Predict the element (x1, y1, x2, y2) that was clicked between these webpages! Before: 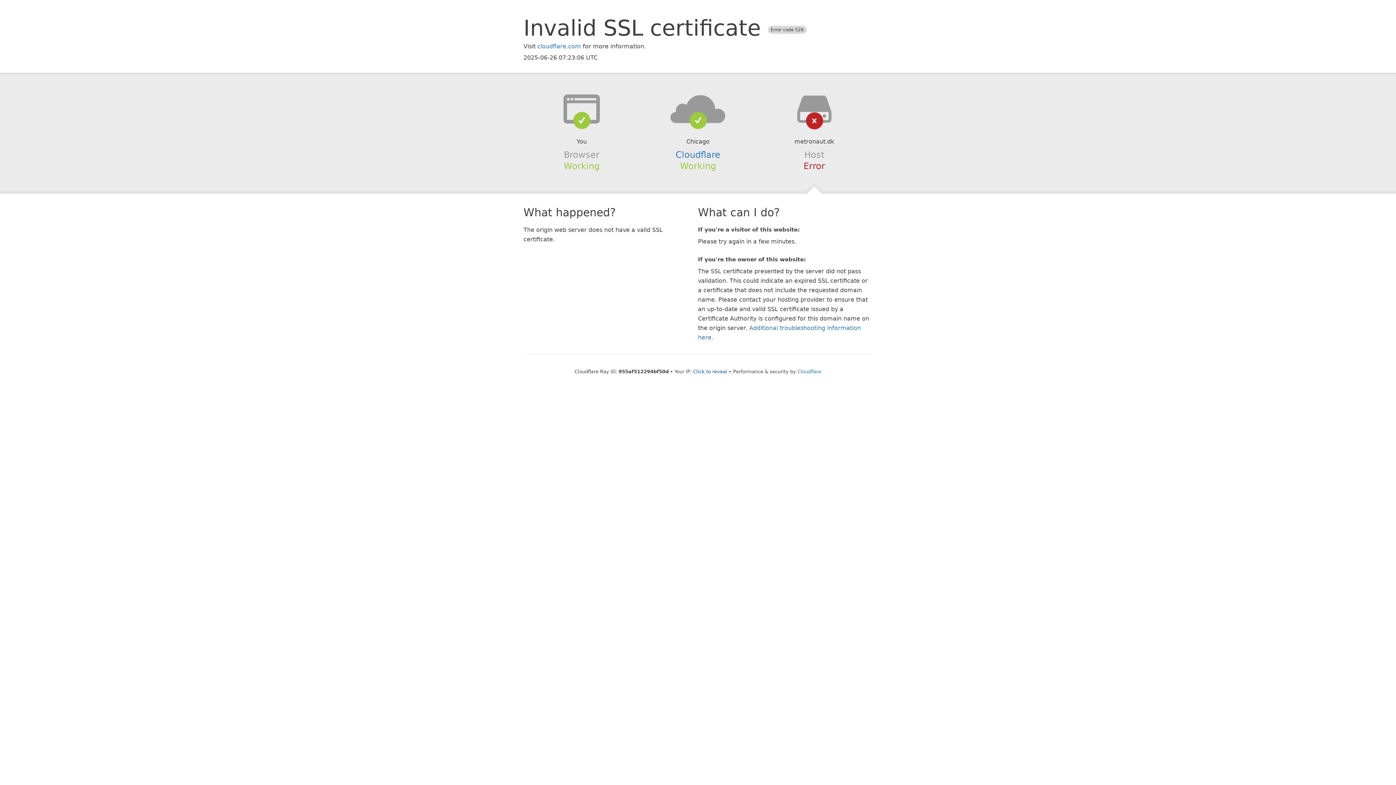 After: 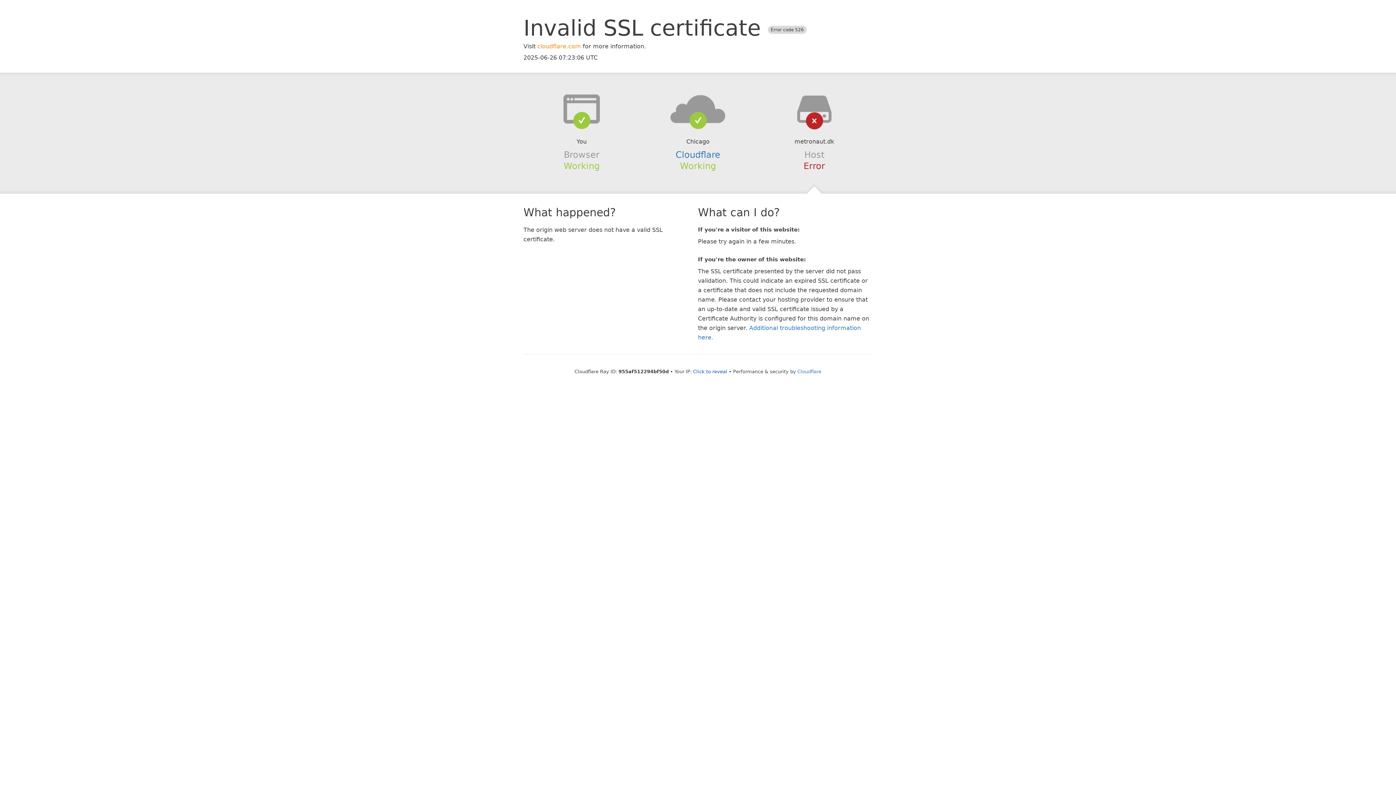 Action: label: cloudflare.com bbox: (537, 42, 581, 49)